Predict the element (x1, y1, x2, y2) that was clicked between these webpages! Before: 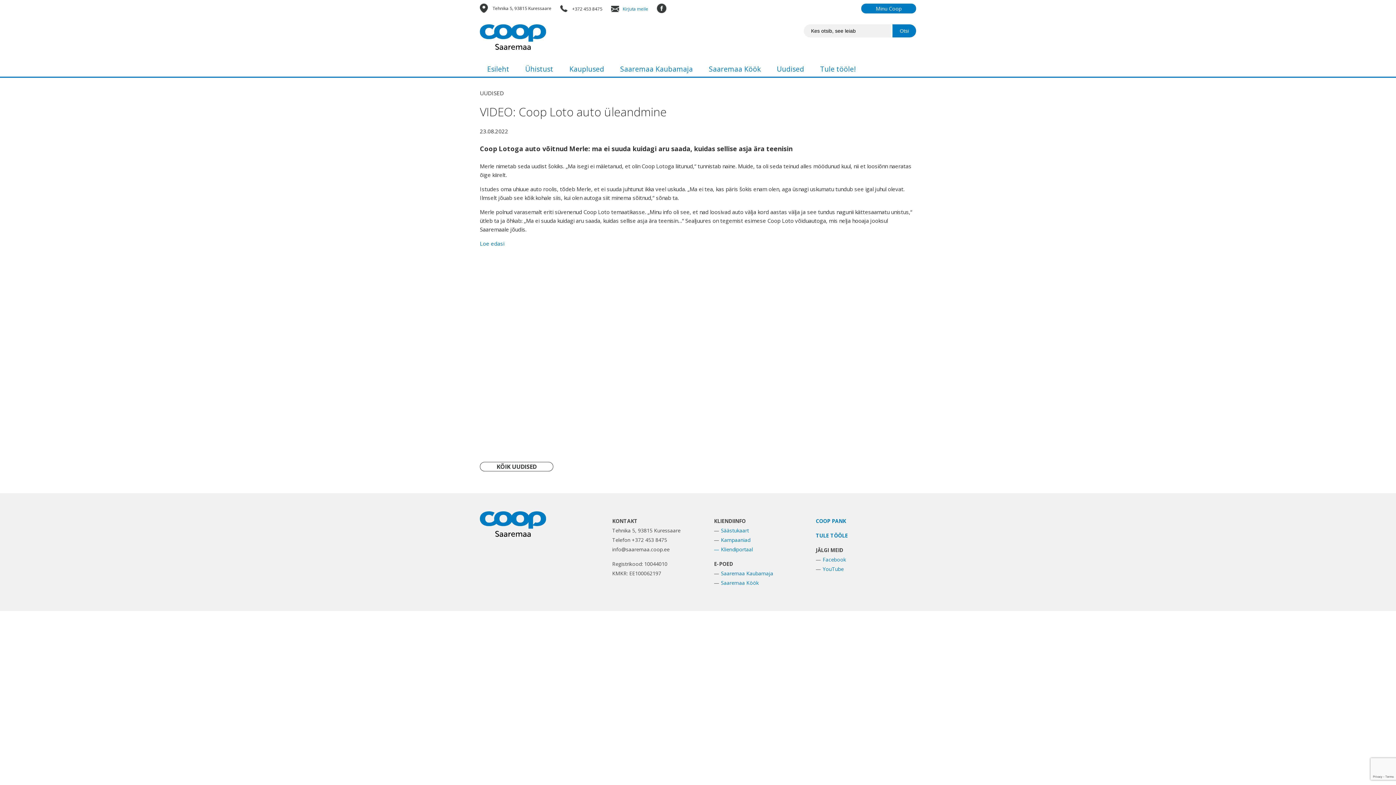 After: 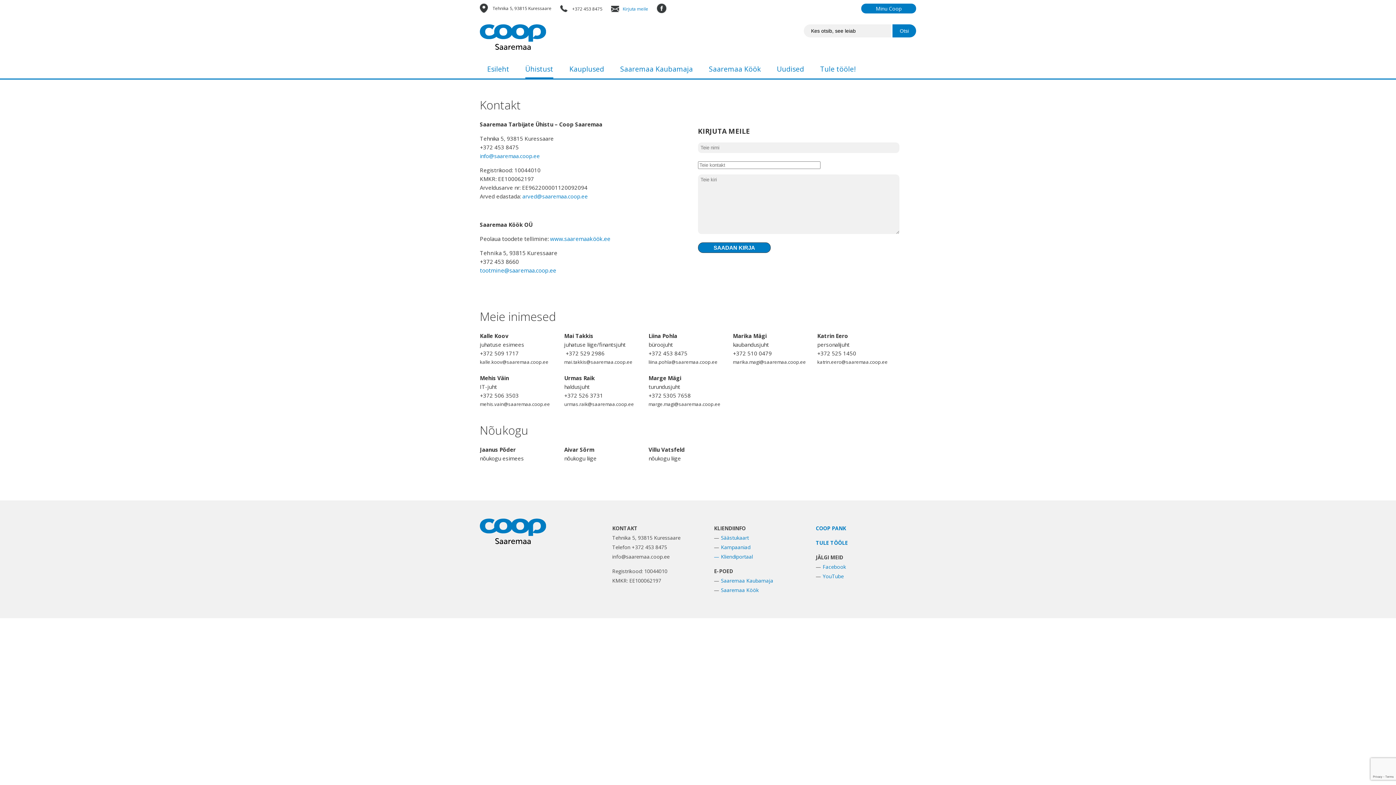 Action: bbox: (622, 5, 648, 12) label: Kirjuta meile